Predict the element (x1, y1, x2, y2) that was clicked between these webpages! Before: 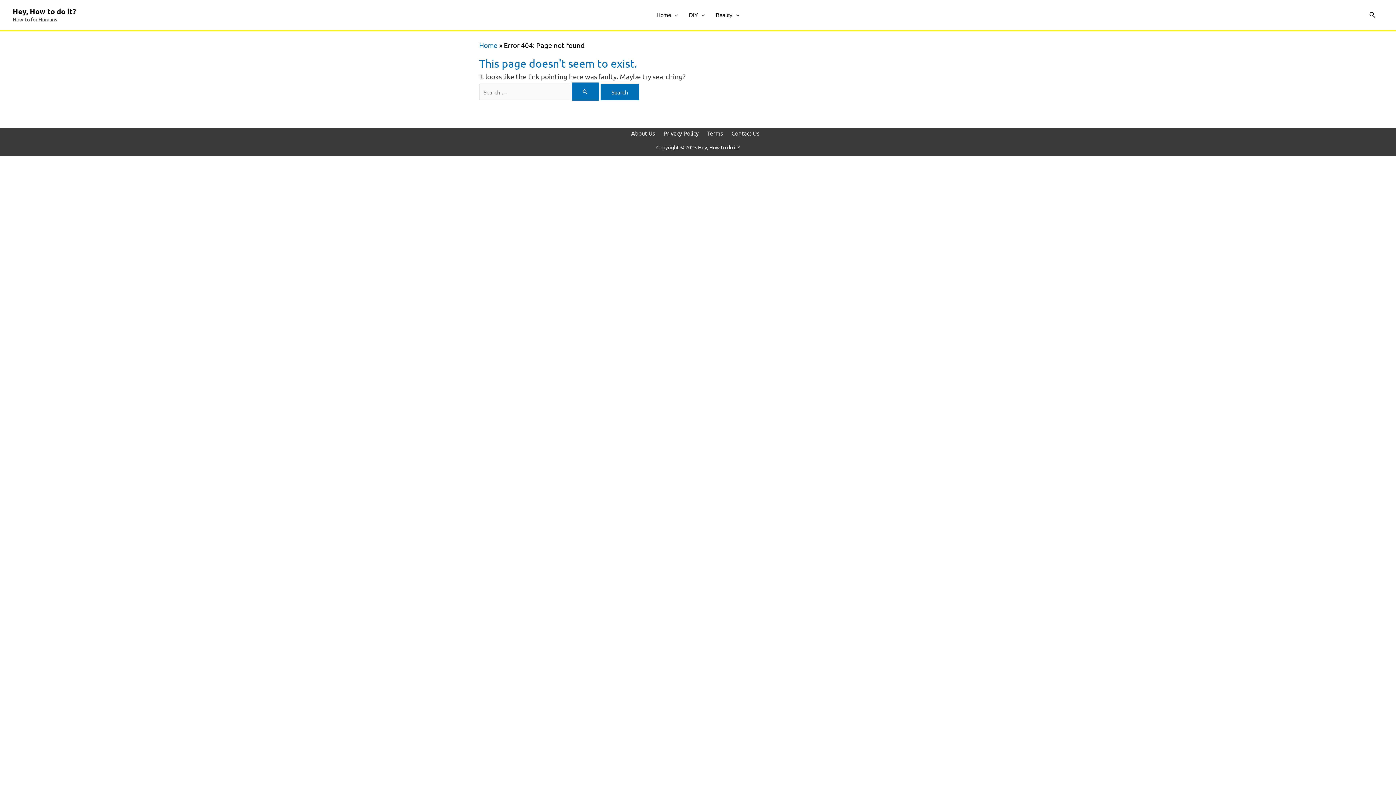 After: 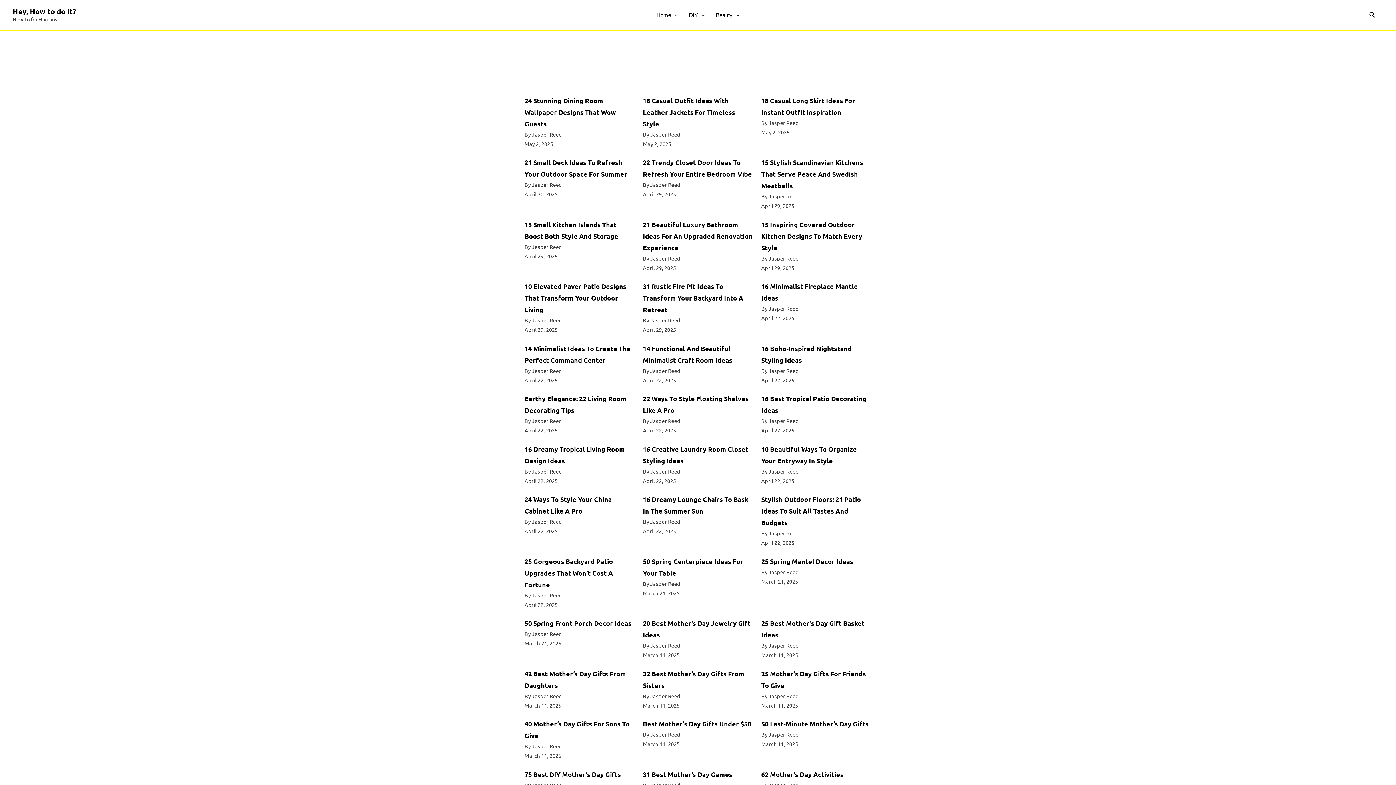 Action: label: Home bbox: (479, 40, 497, 49)